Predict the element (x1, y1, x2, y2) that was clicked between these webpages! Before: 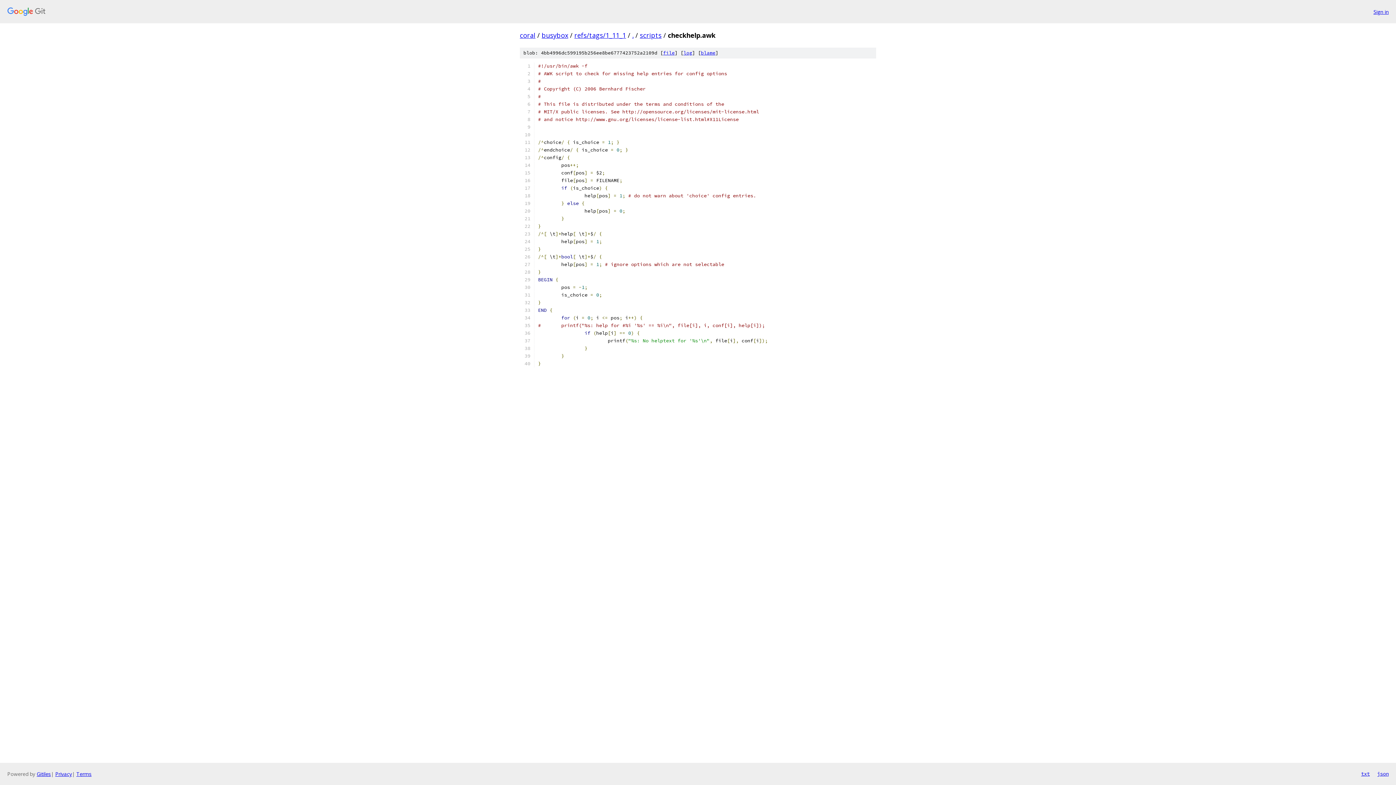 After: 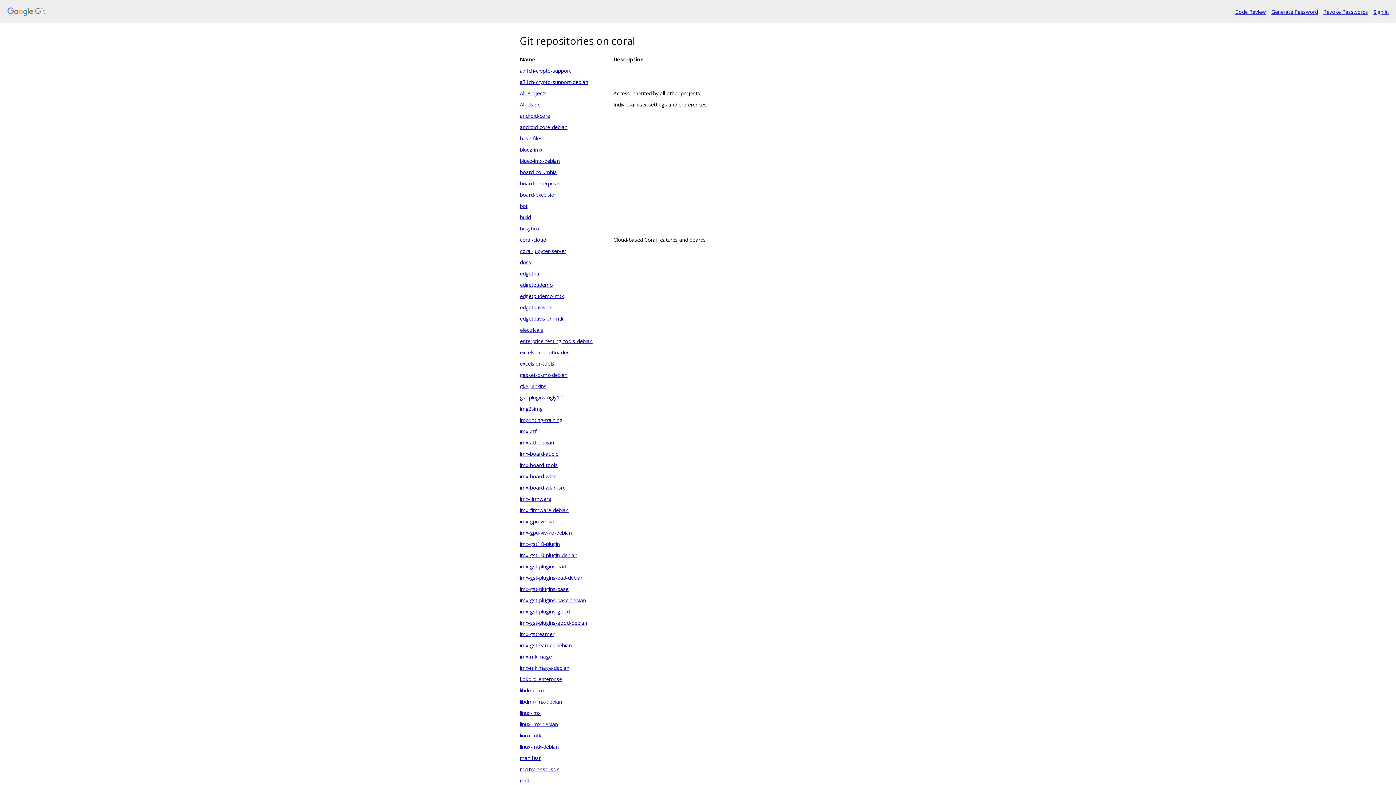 Action: label: coral bbox: (520, 30, 535, 39)